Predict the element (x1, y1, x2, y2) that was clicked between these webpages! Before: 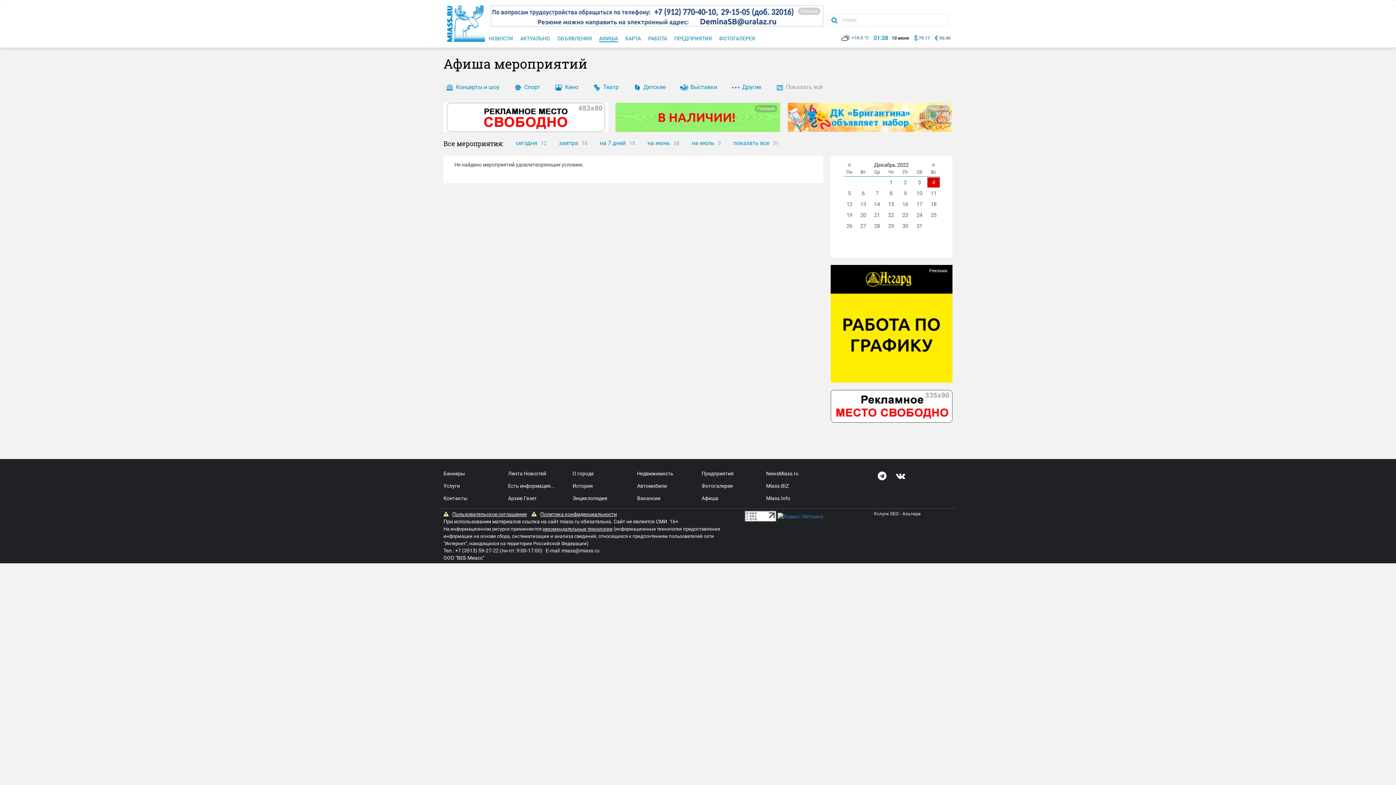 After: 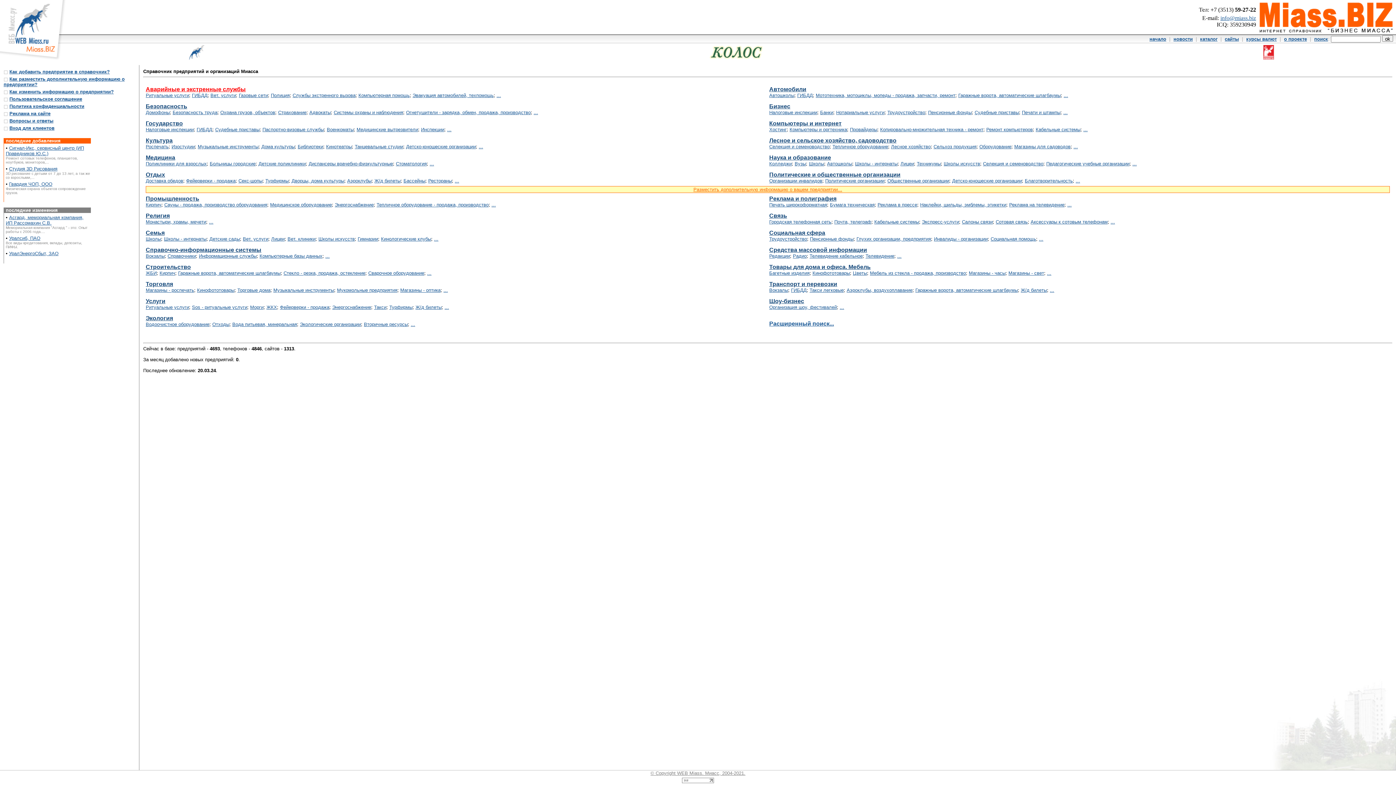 Action: label: ПРЕДПРИЯТИЯ bbox: (670, 29, 715, 47)